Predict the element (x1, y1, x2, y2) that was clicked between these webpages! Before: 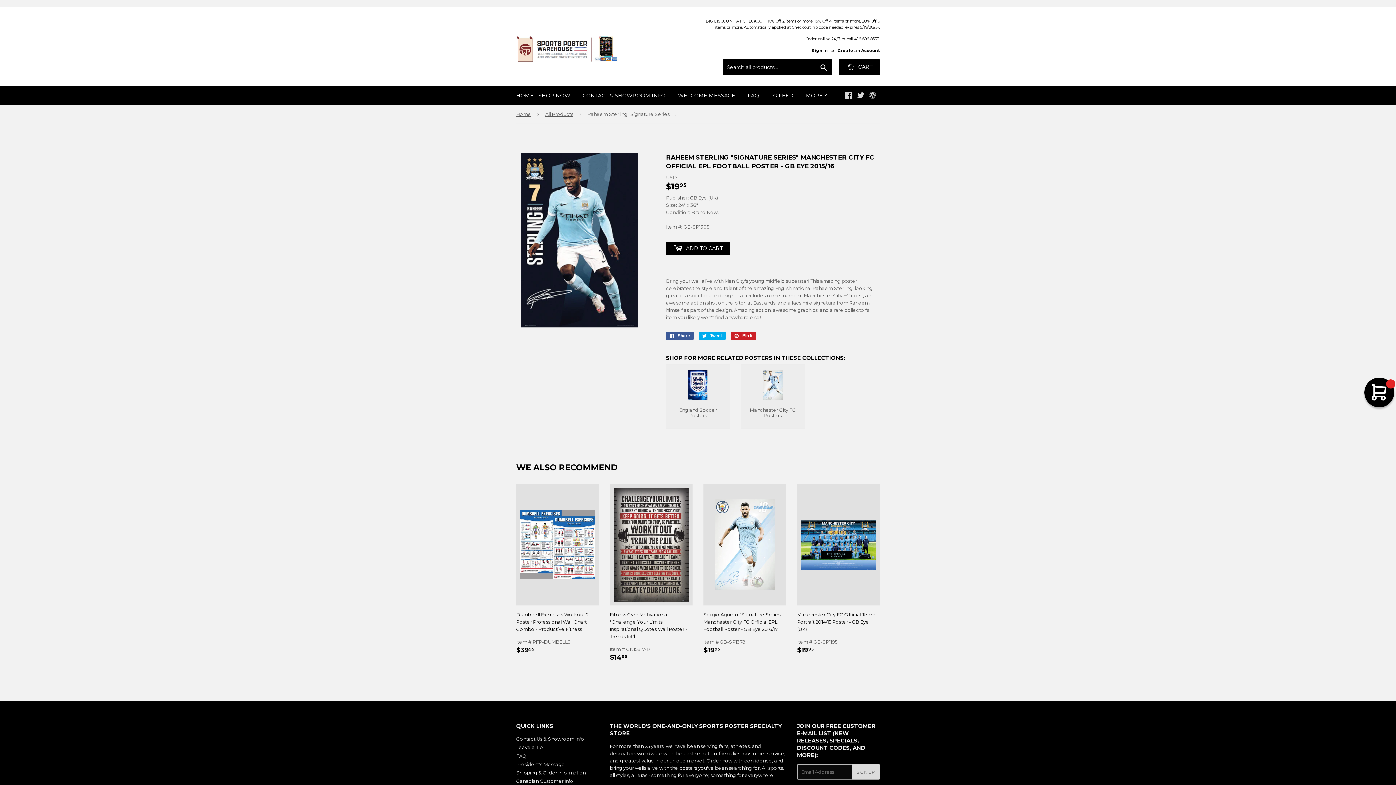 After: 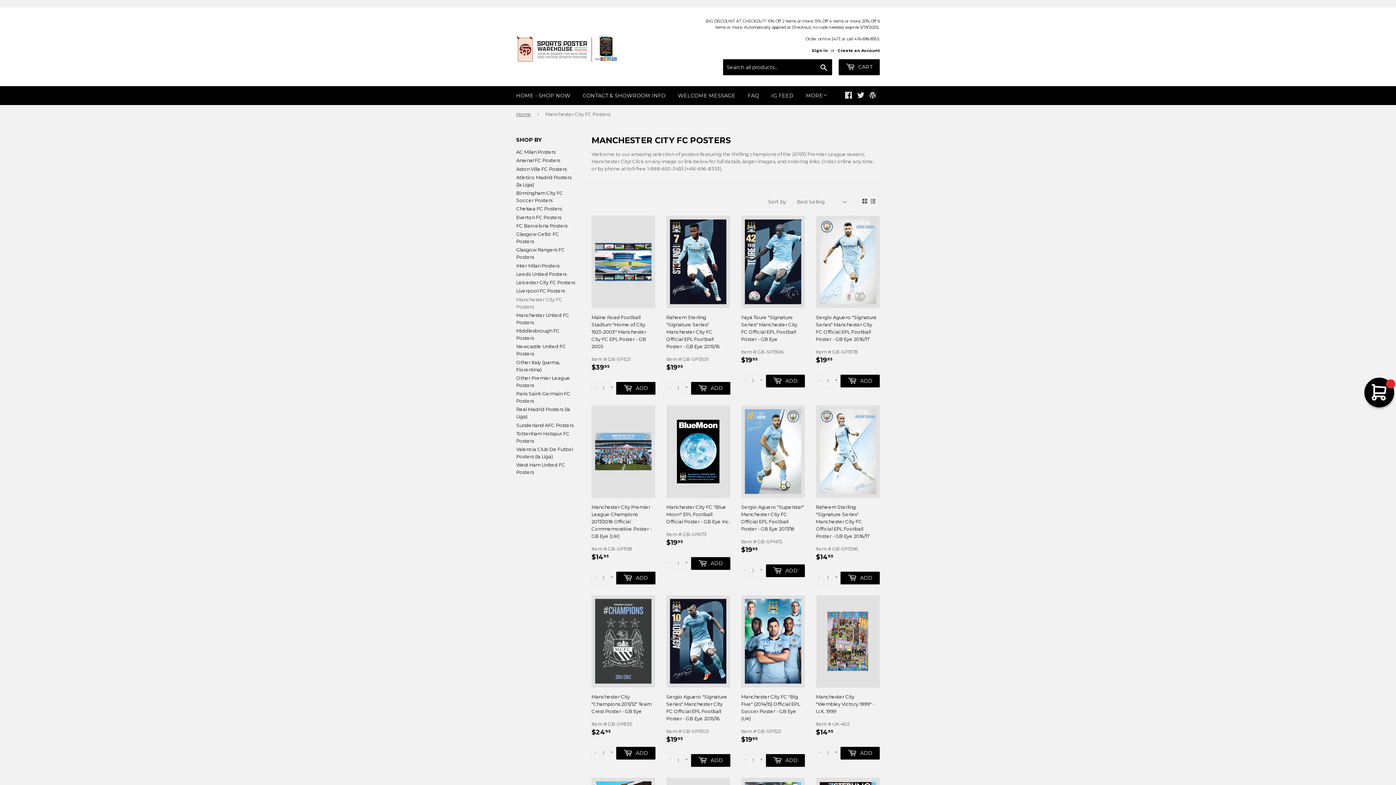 Action: bbox: (741, 364, 805, 429) label: Manchester City FC Posters